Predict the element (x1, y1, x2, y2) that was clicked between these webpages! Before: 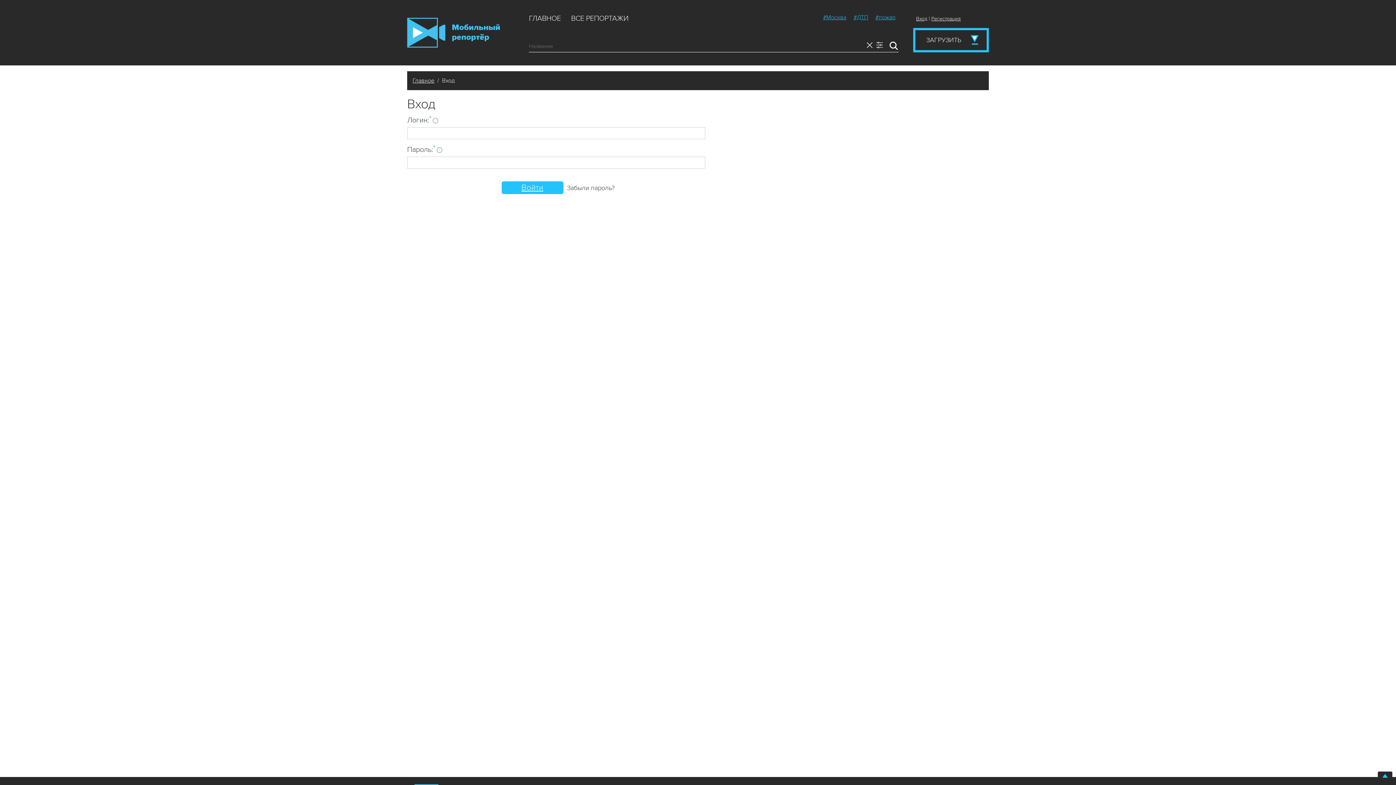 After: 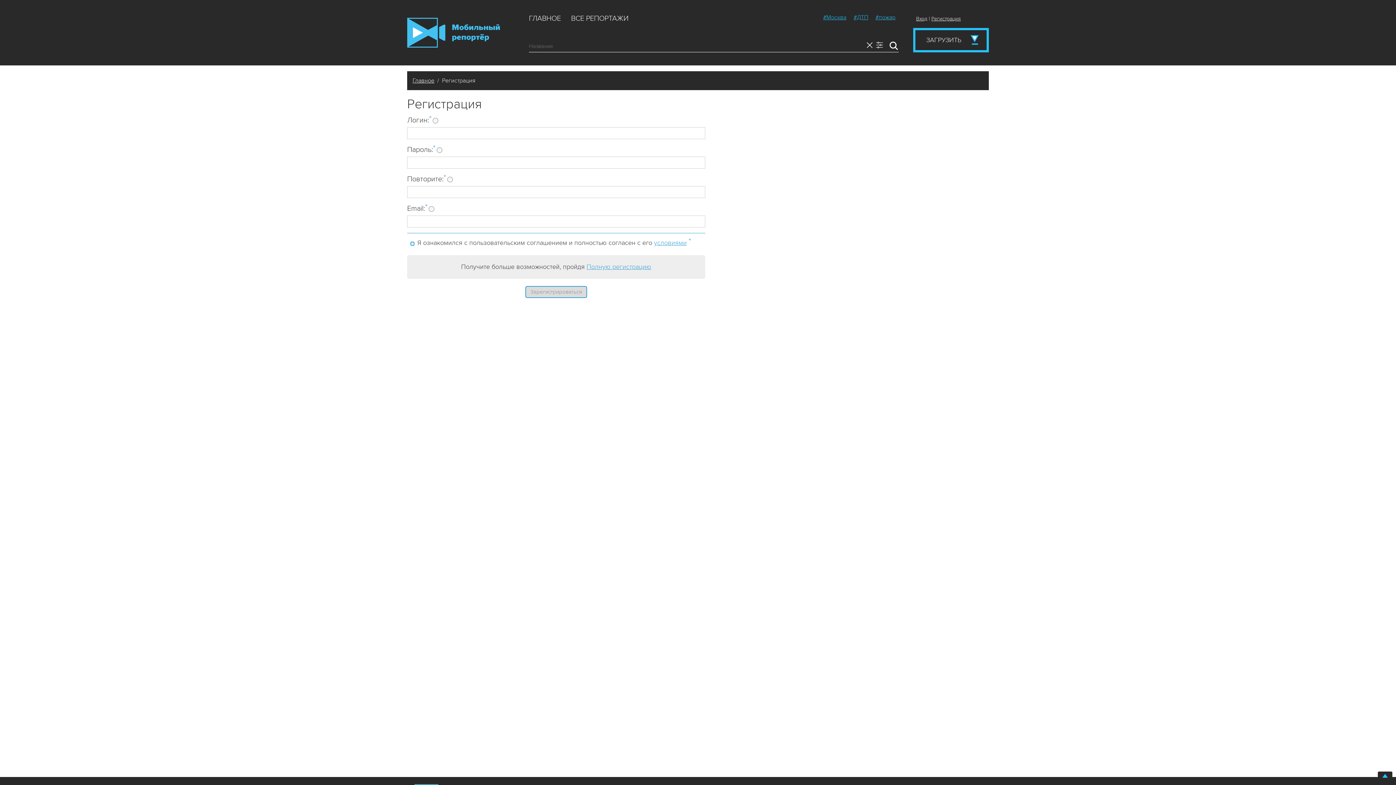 Action: bbox: (931, 15, 961, 21) label: Регистрация